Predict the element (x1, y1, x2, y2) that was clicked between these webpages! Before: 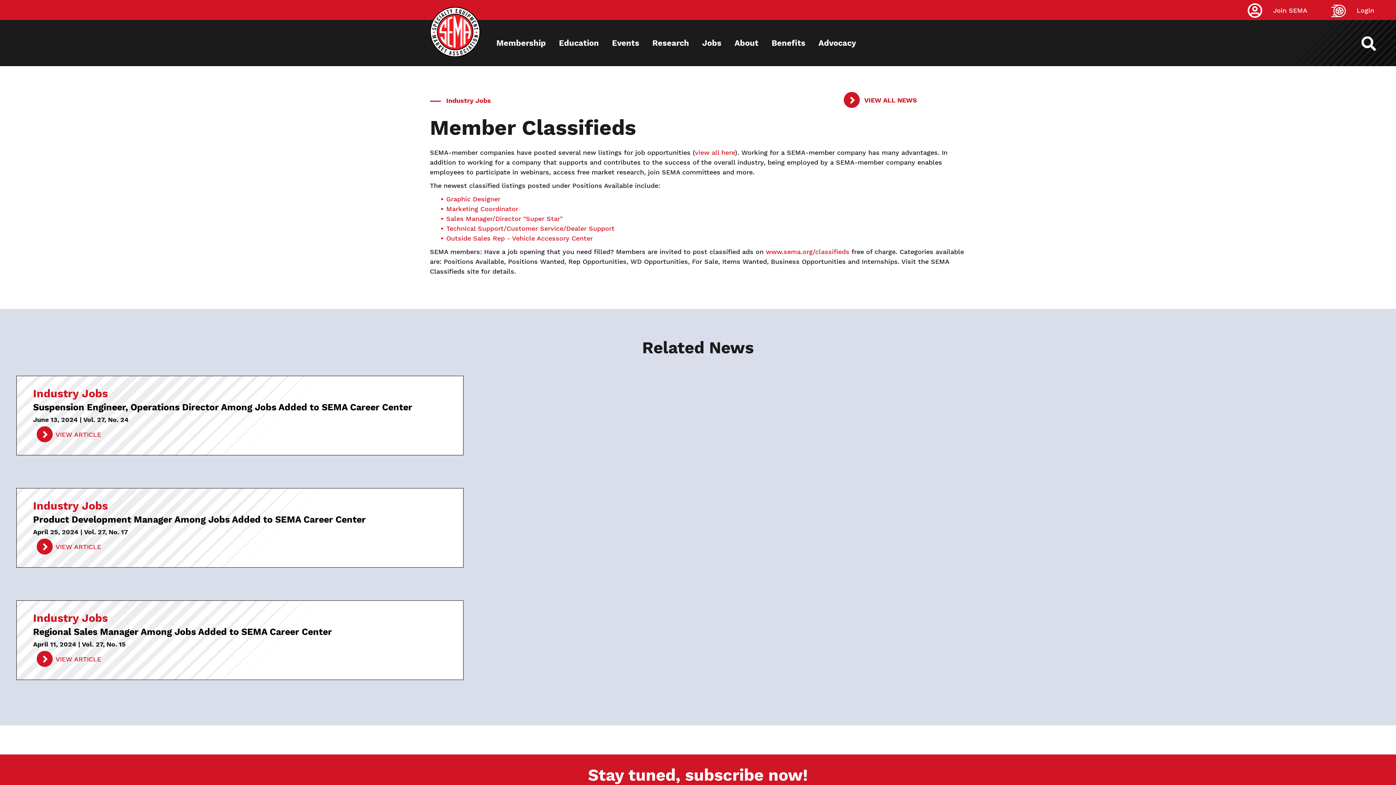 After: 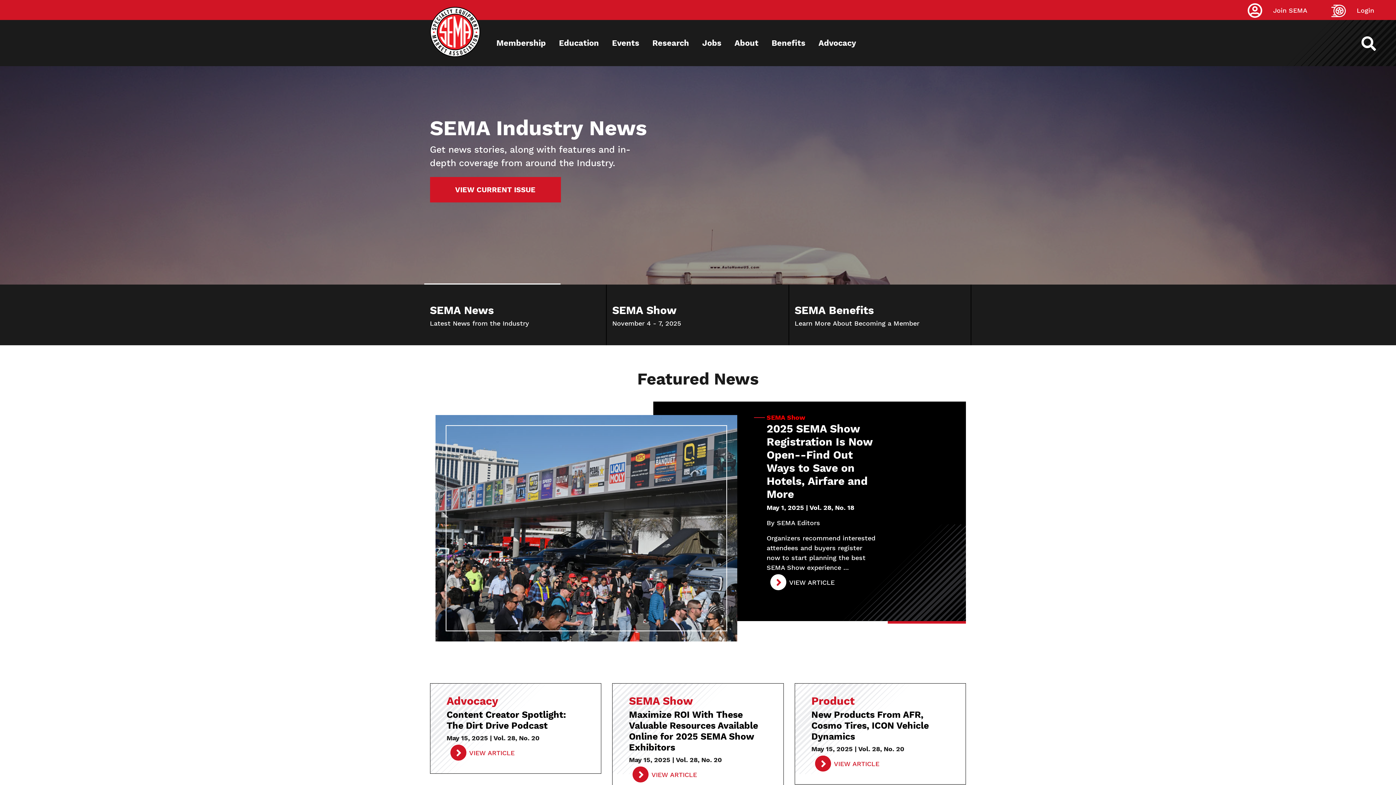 Action: bbox: (430, 6, 480, 57)